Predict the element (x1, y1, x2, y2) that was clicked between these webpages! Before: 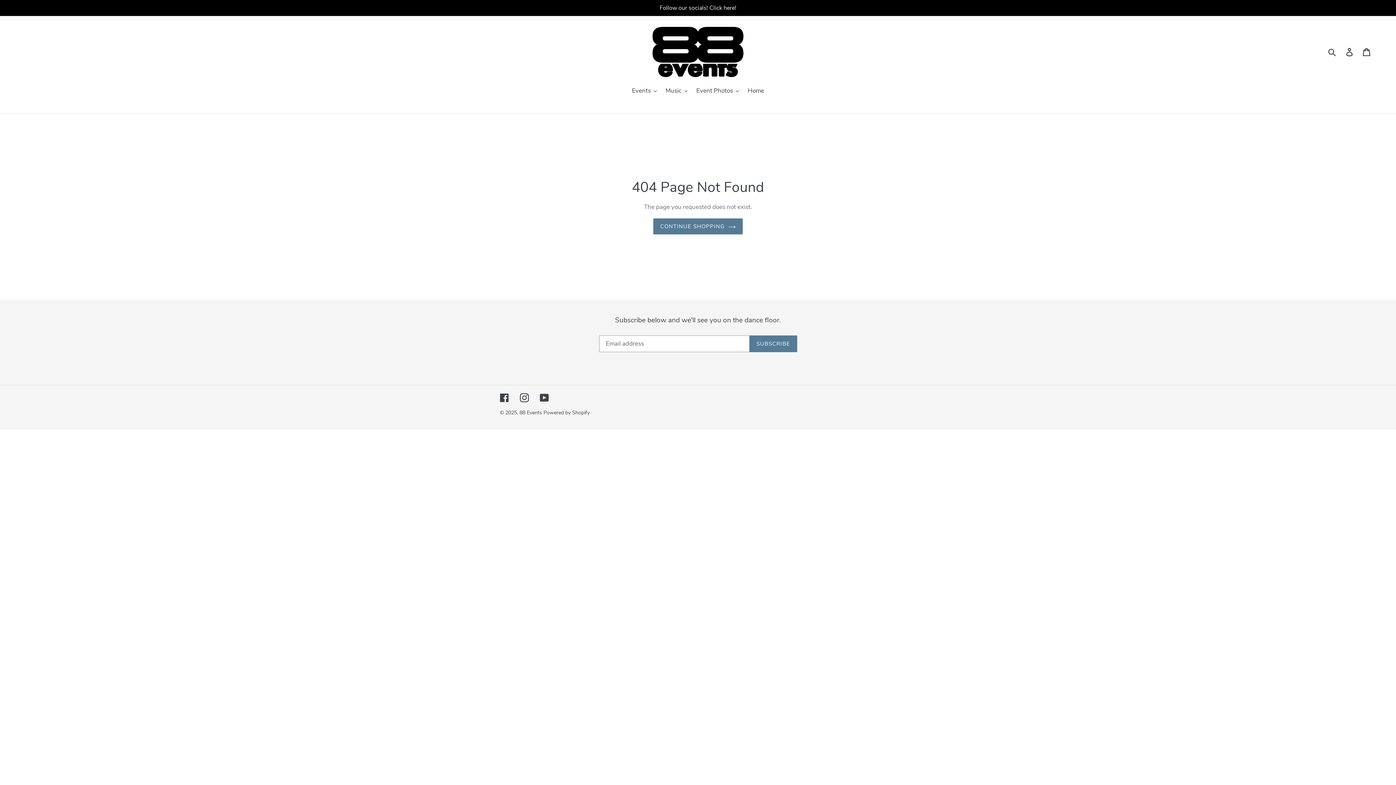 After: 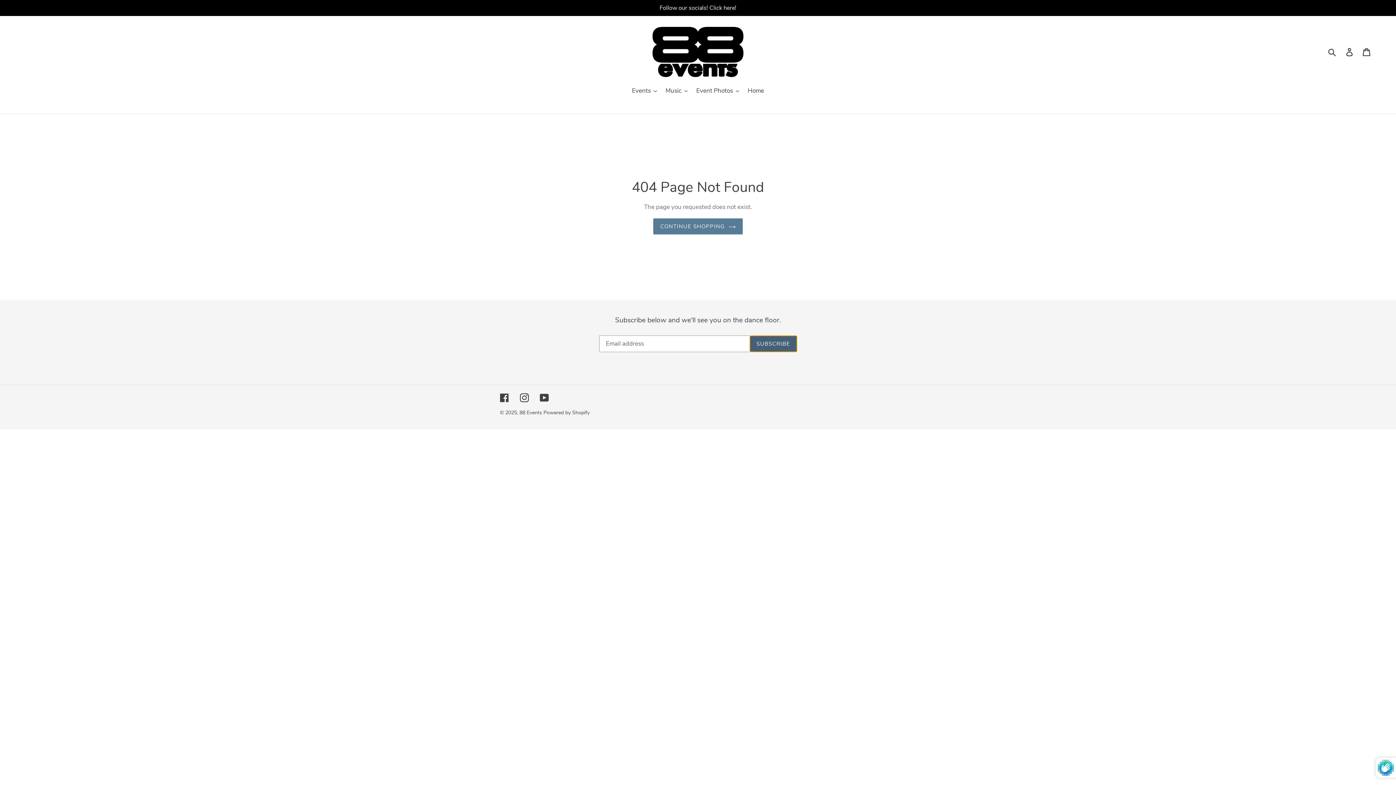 Action: bbox: (749, 335, 797, 352) label: SUBSCRIBE